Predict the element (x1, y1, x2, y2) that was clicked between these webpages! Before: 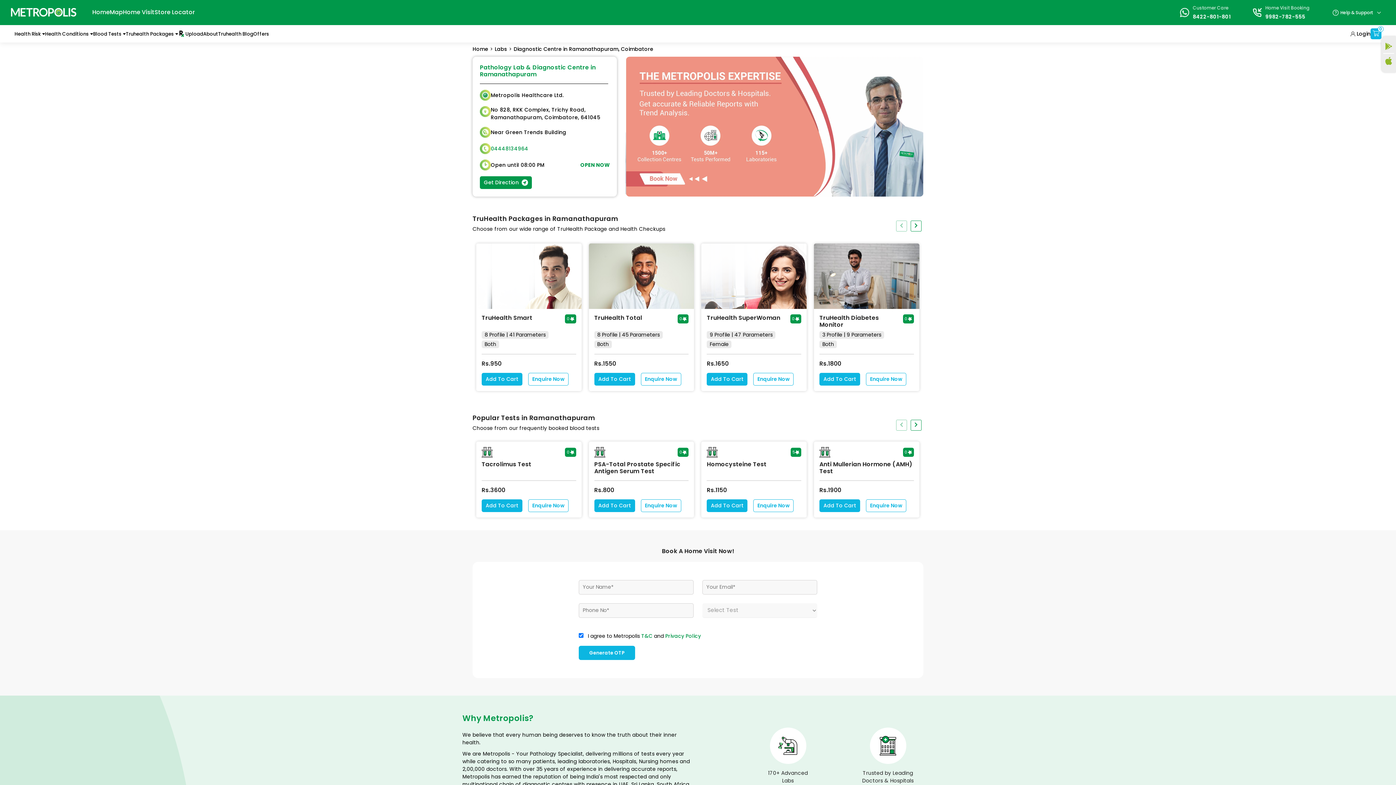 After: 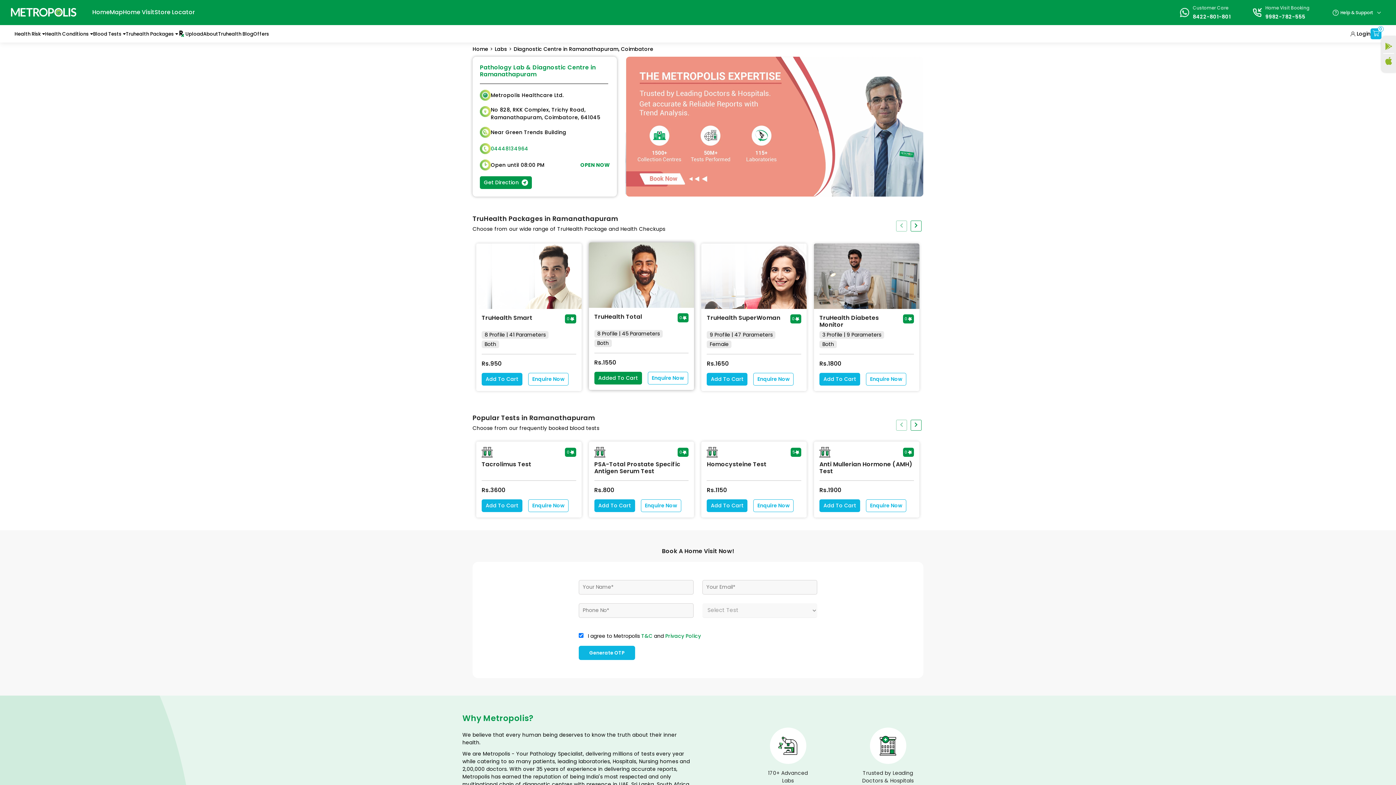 Action: bbox: (594, 373, 635, 385)